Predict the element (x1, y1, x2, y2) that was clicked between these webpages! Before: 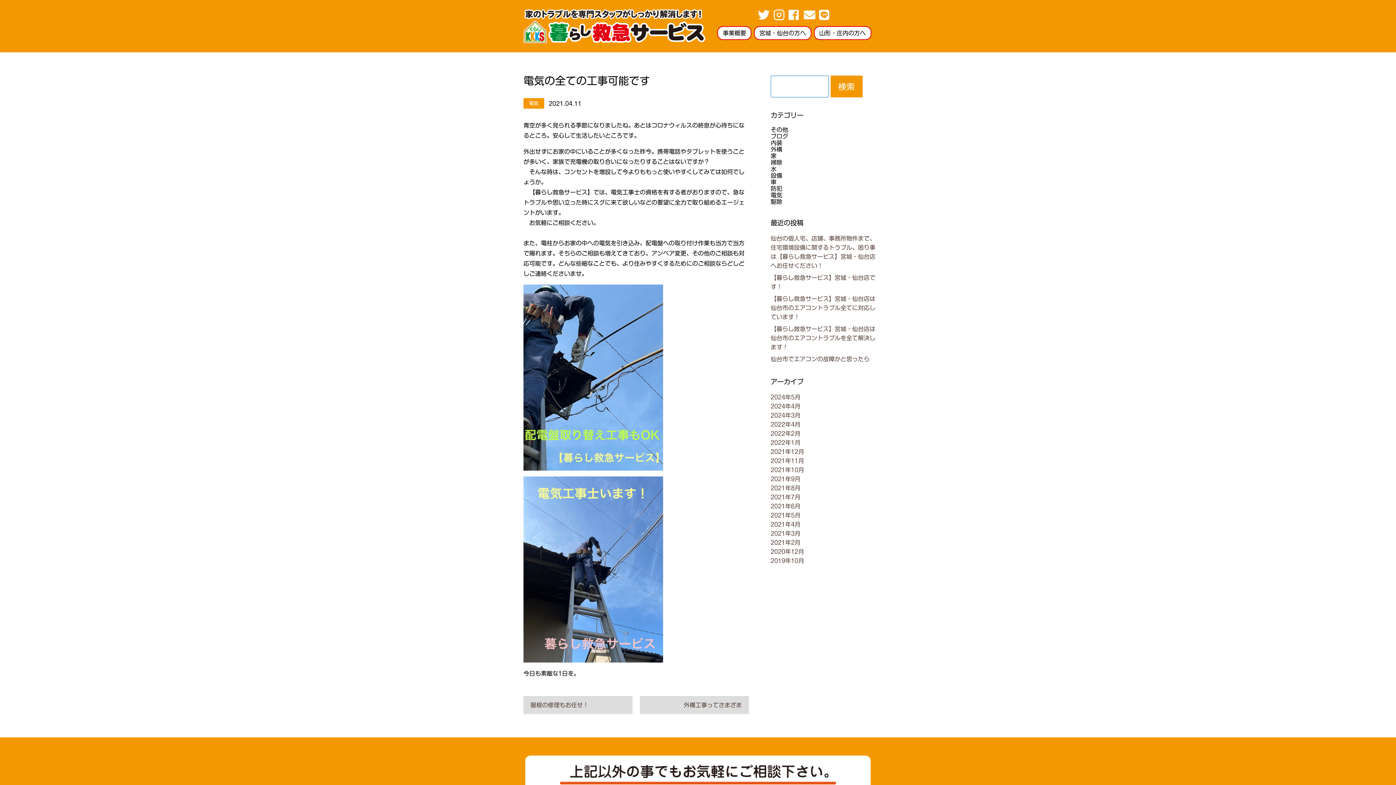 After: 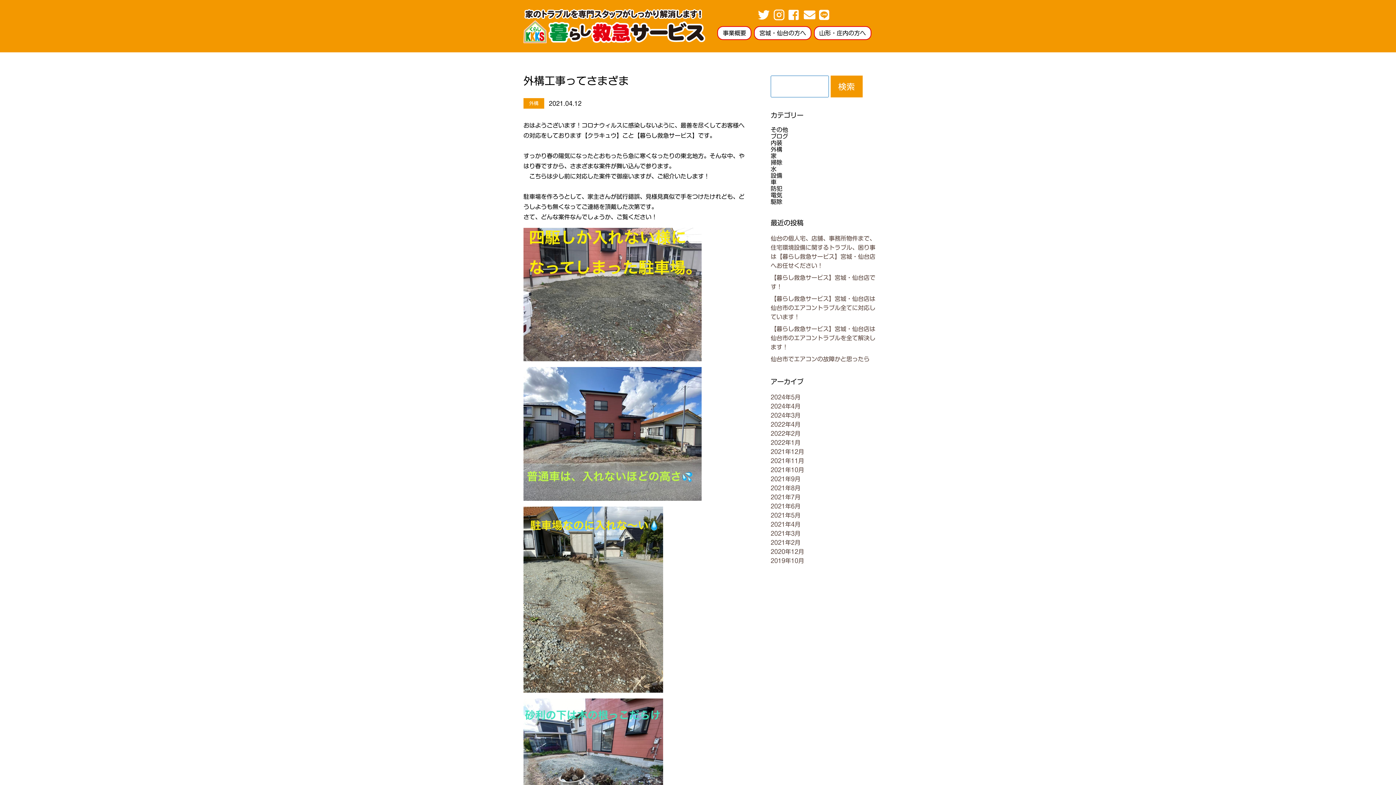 Action: label: 外構工事ってさまざま bbox: (640, 696, 749, 714)